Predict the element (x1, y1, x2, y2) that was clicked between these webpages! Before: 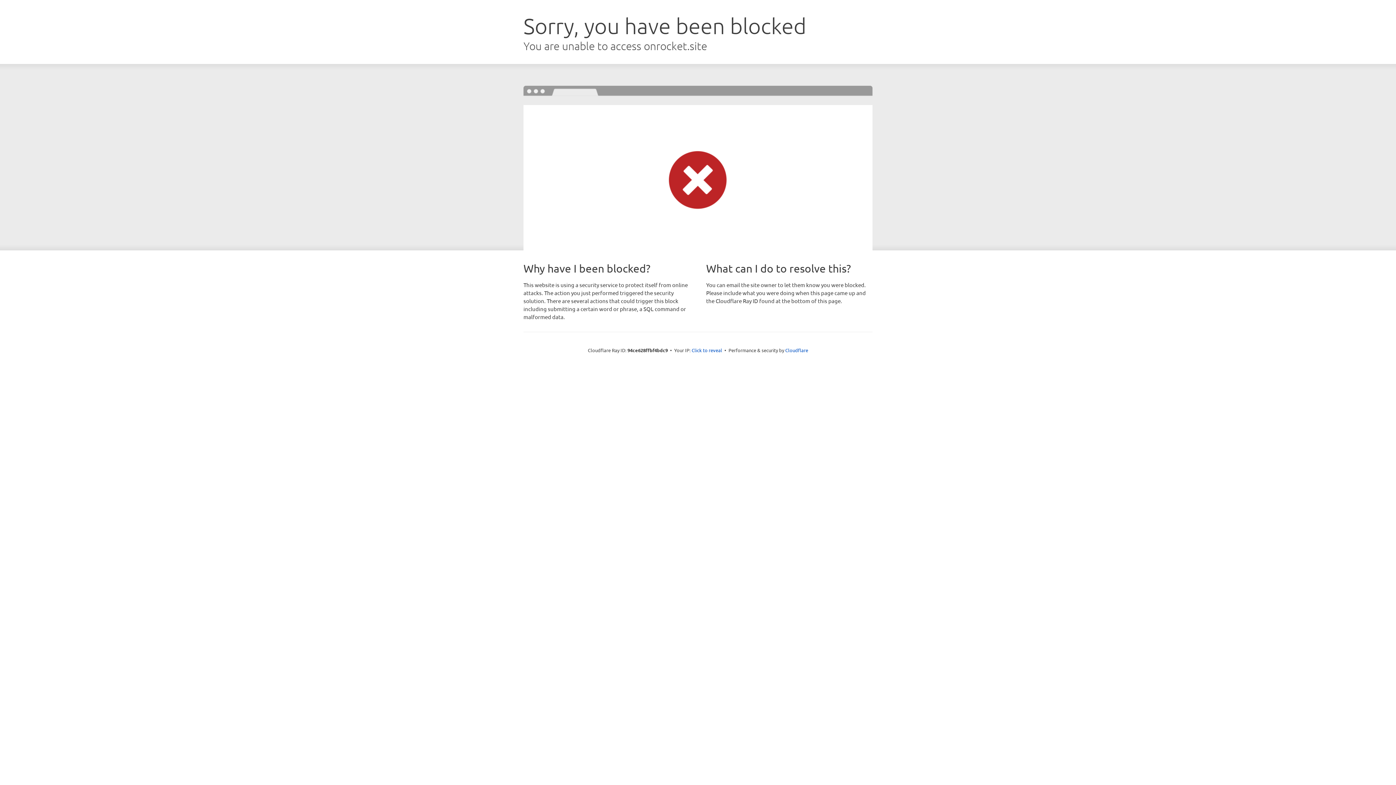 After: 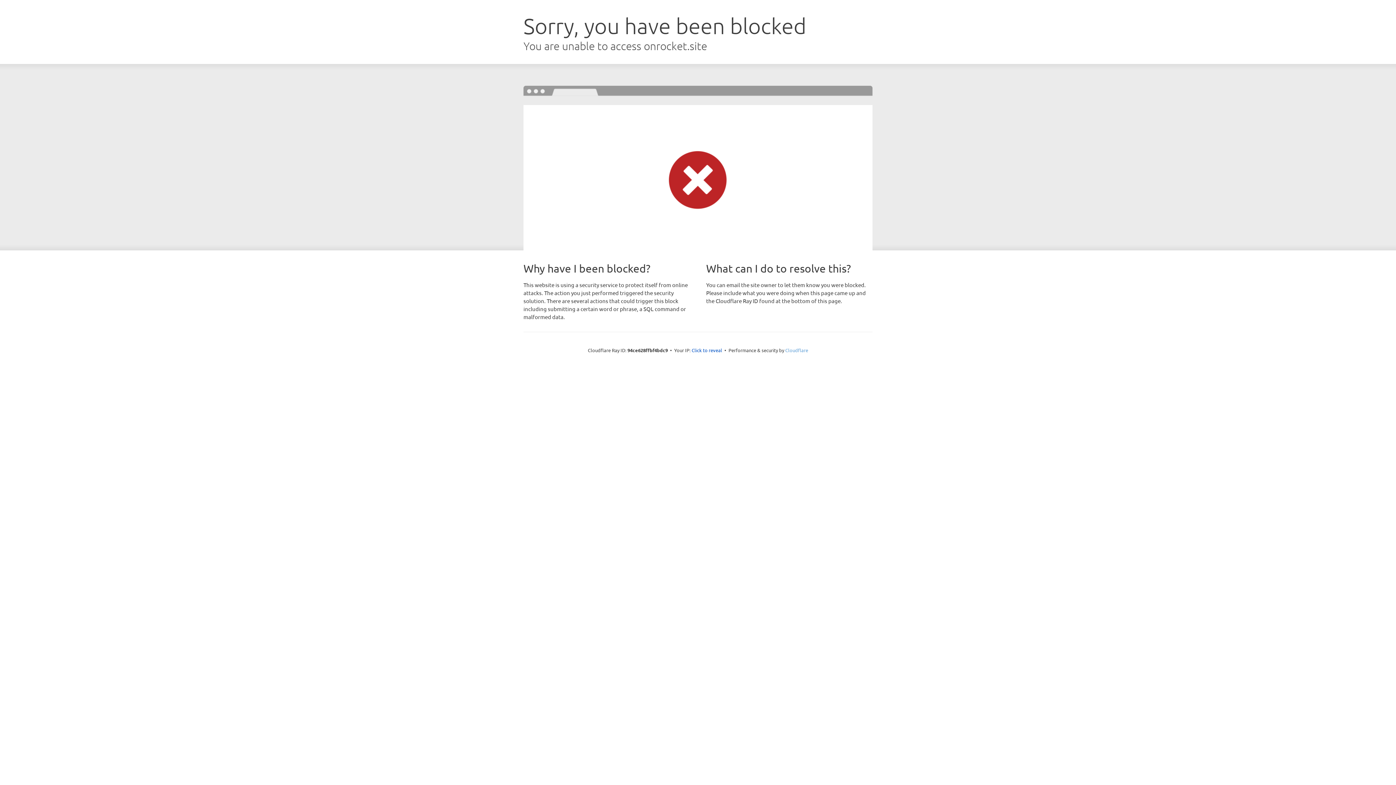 Action: label: Cloudflare bbox: (785, 347, 808, 353)